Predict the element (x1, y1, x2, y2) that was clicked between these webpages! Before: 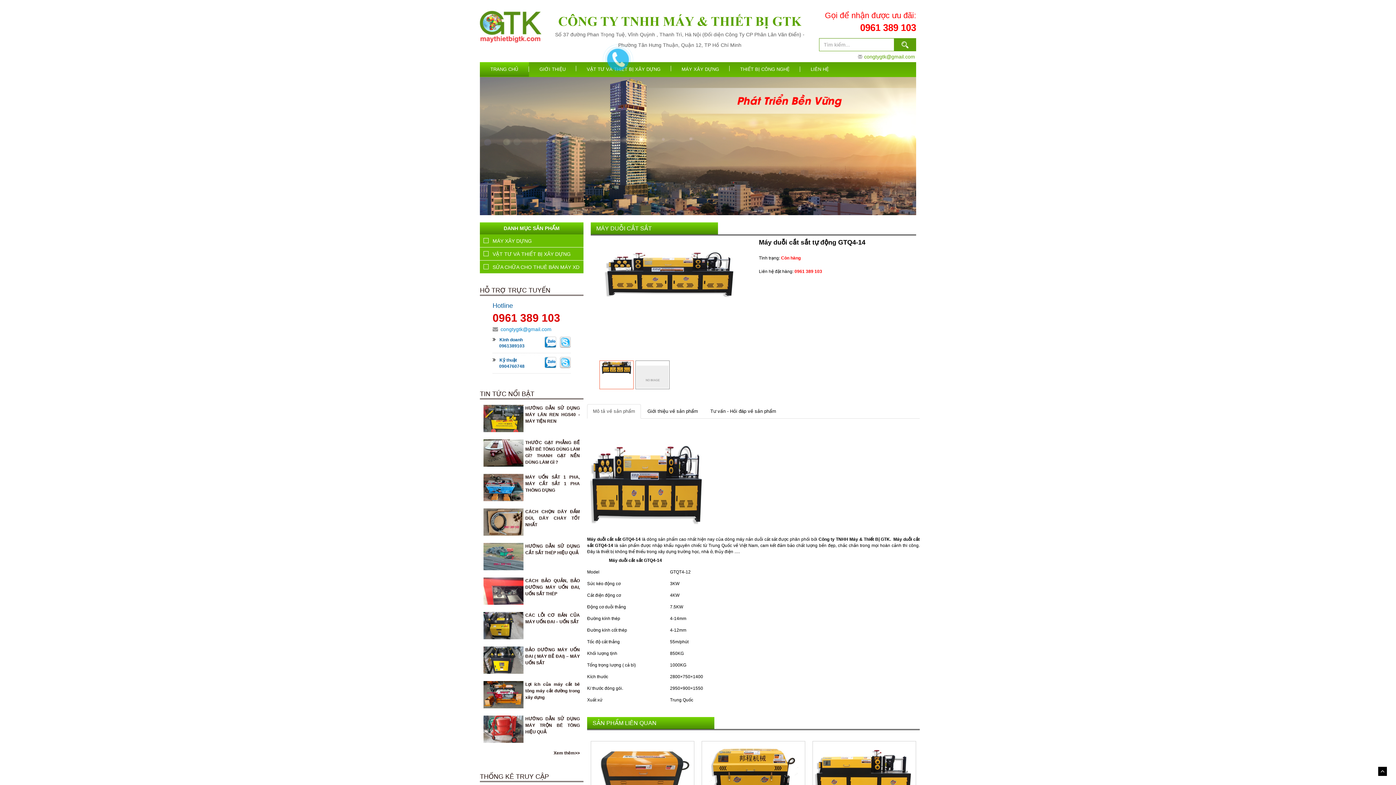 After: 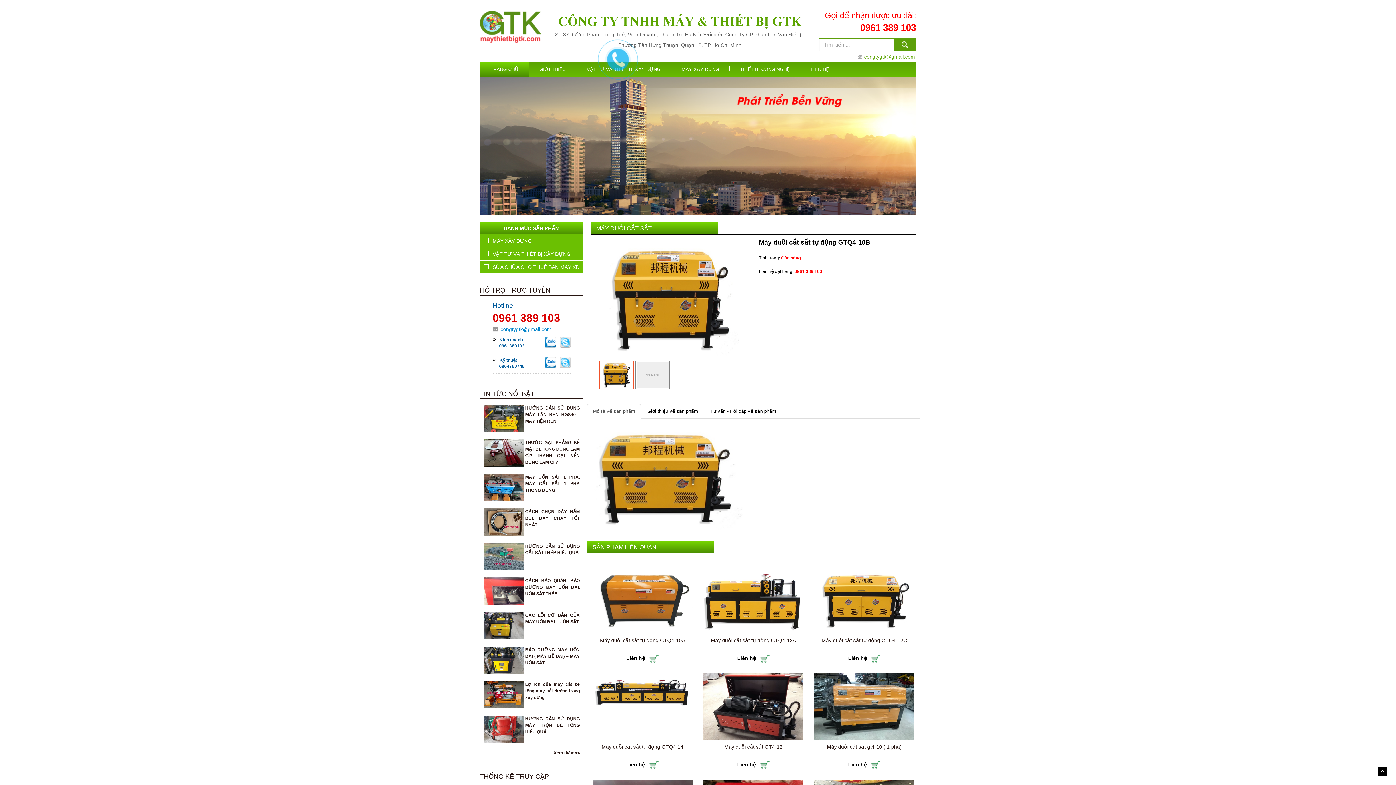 Action: bbox: (703, 773, 803, 778)